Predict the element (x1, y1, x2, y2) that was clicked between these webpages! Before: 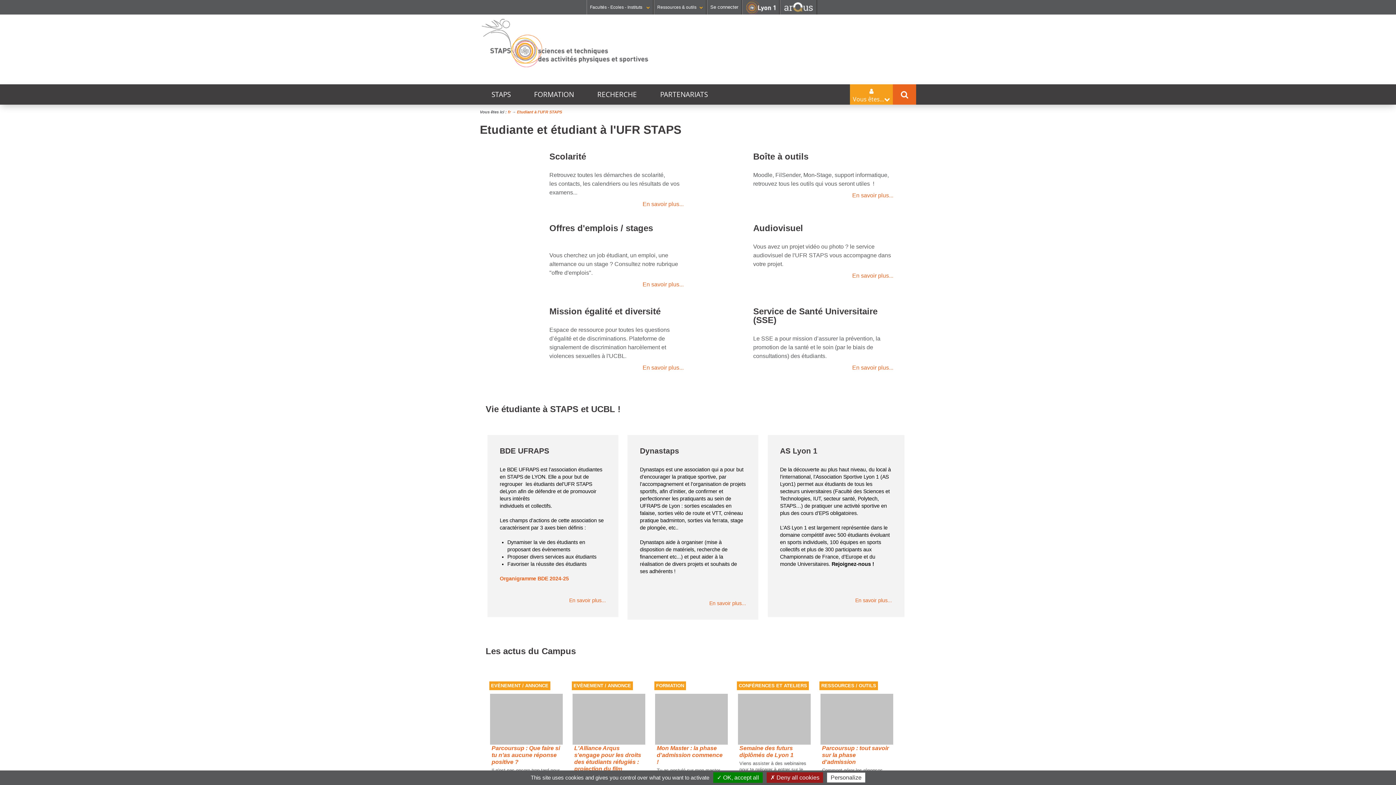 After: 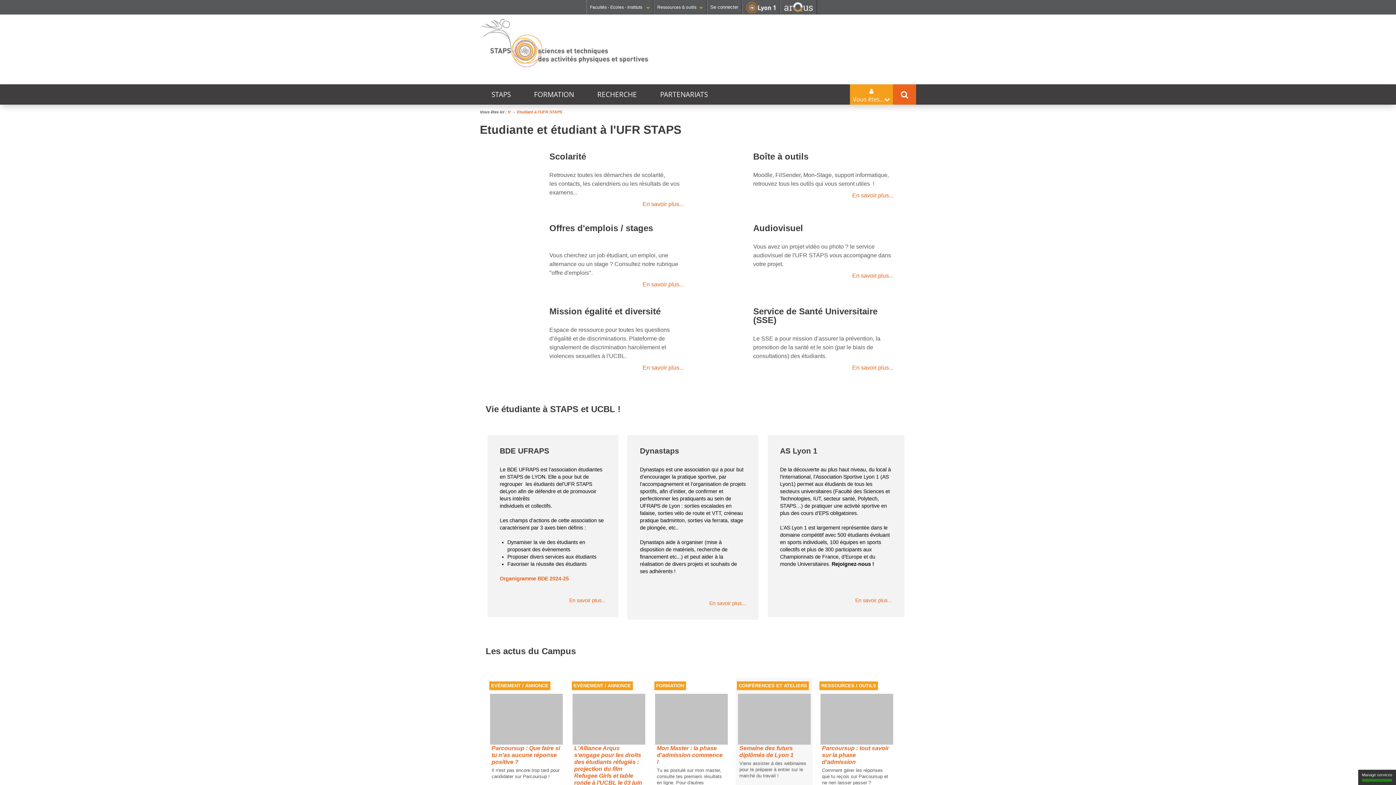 Action: label: ✓ OK, accept all bbox: (713, 772, 762, 783)